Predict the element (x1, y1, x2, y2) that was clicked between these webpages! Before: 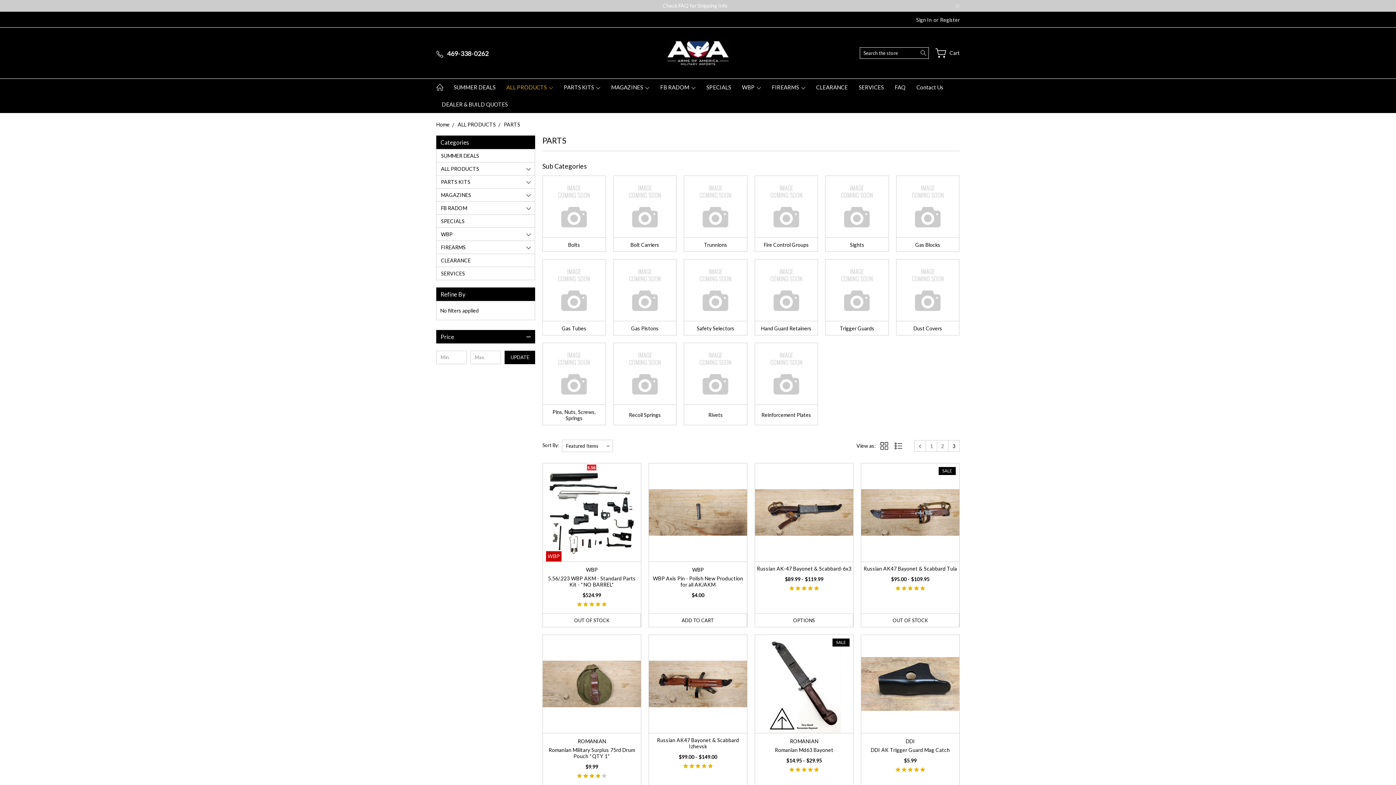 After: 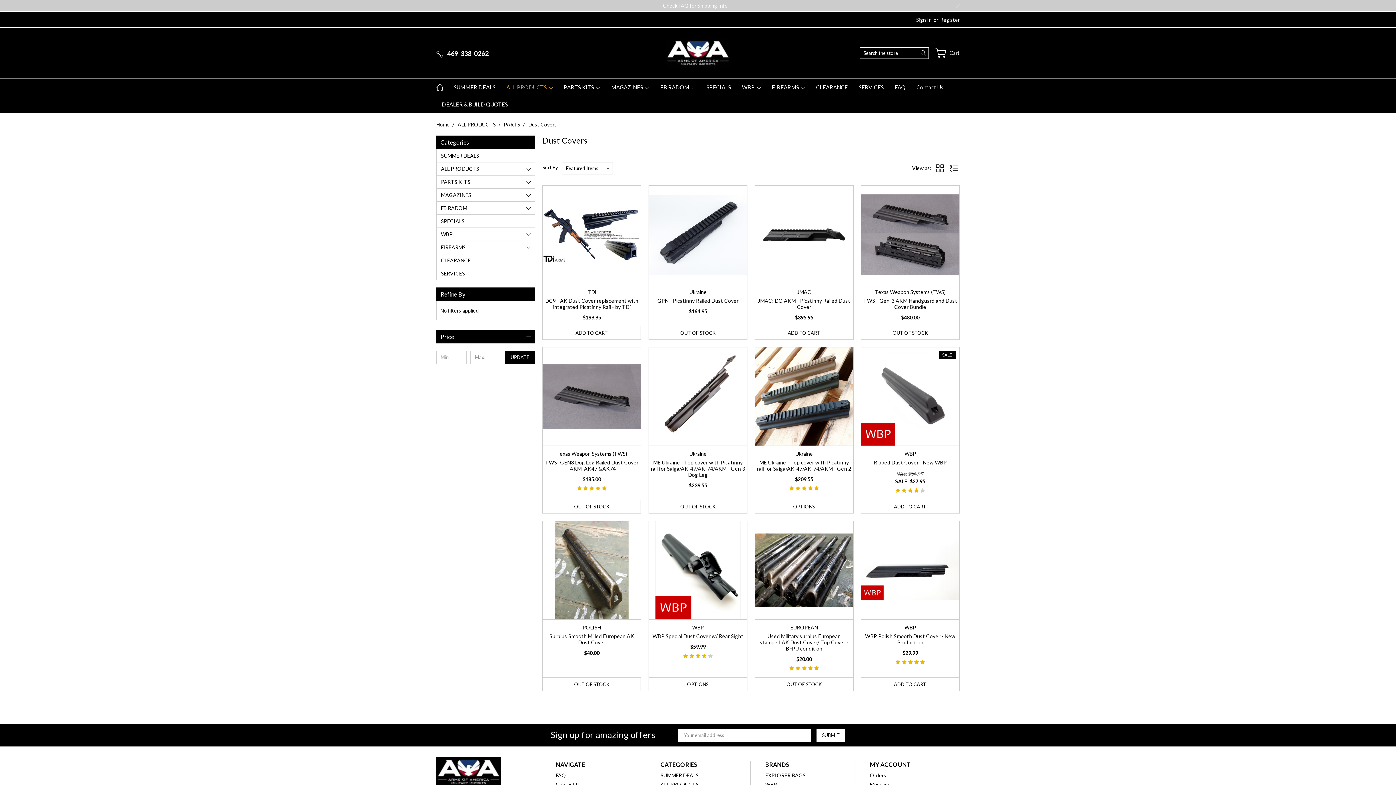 Action: label: Dust Covers bbox: (896, 259, 959, 335)